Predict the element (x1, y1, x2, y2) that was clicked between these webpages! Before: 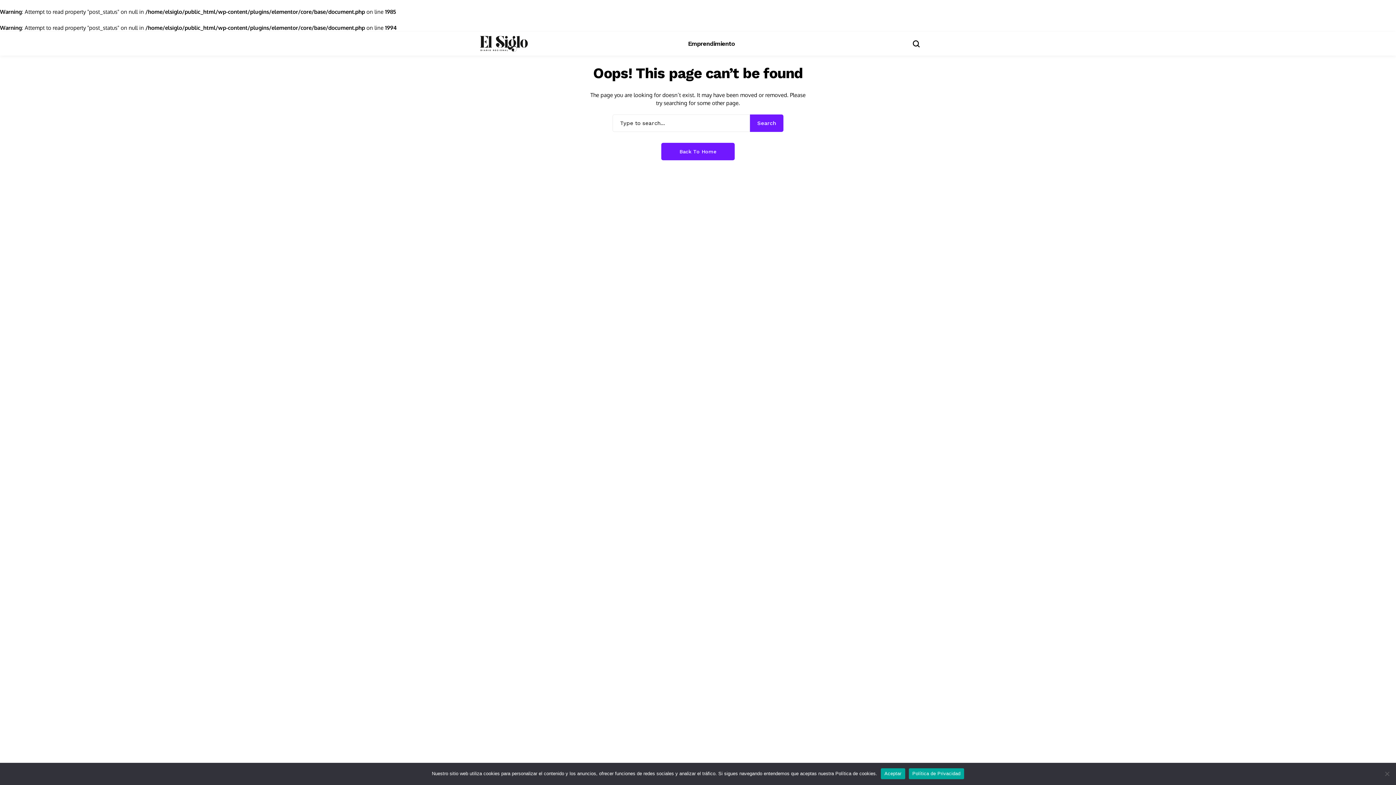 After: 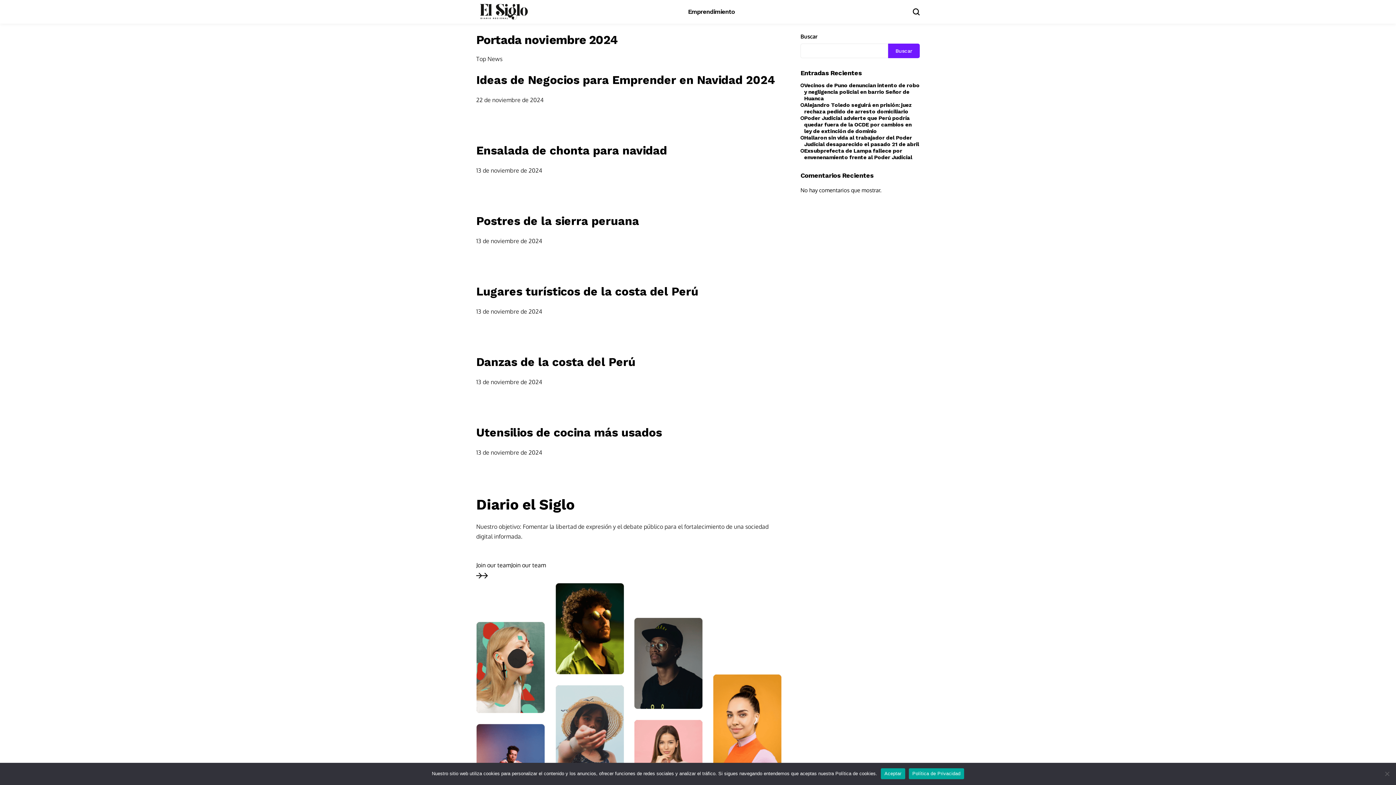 Action: bbox: (476, 35, 530, 52) label: Diario el Siglo